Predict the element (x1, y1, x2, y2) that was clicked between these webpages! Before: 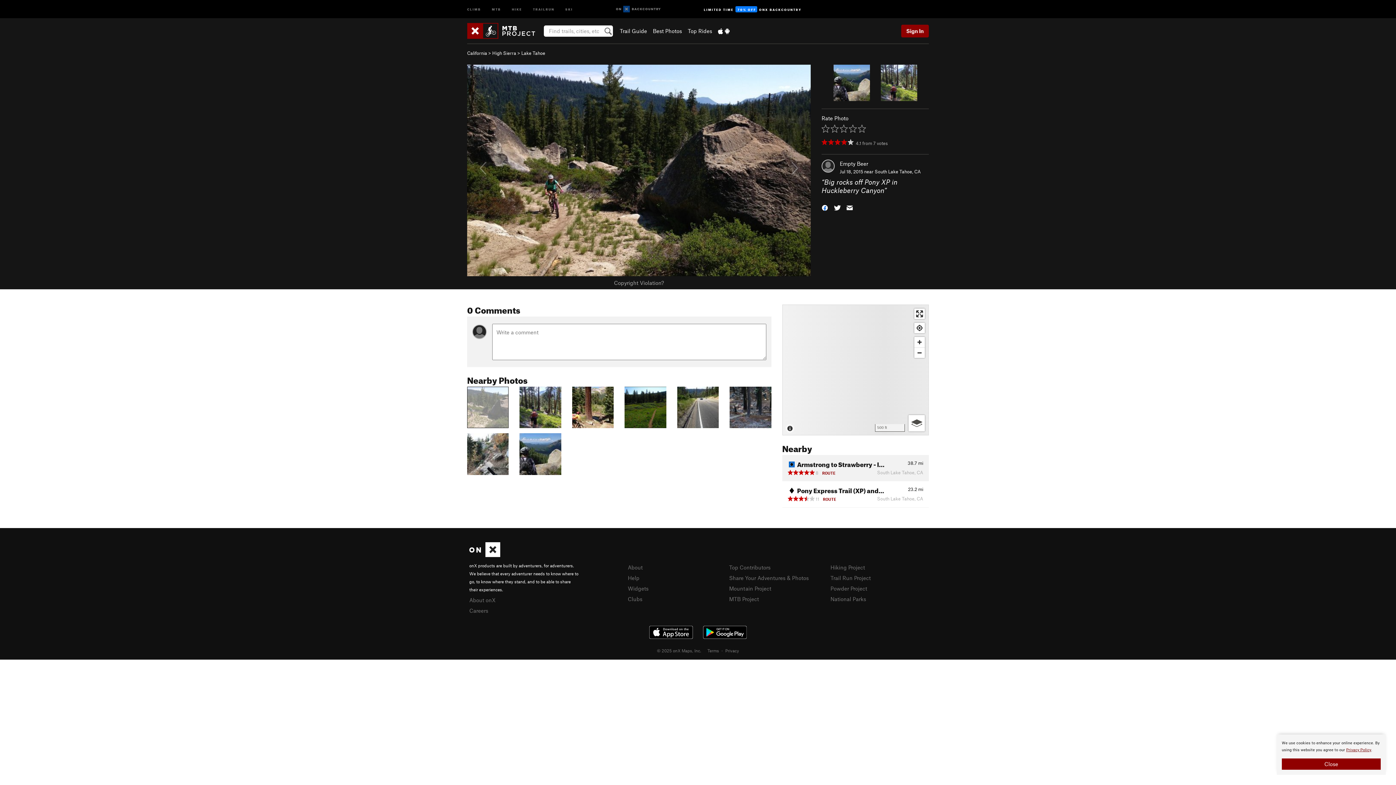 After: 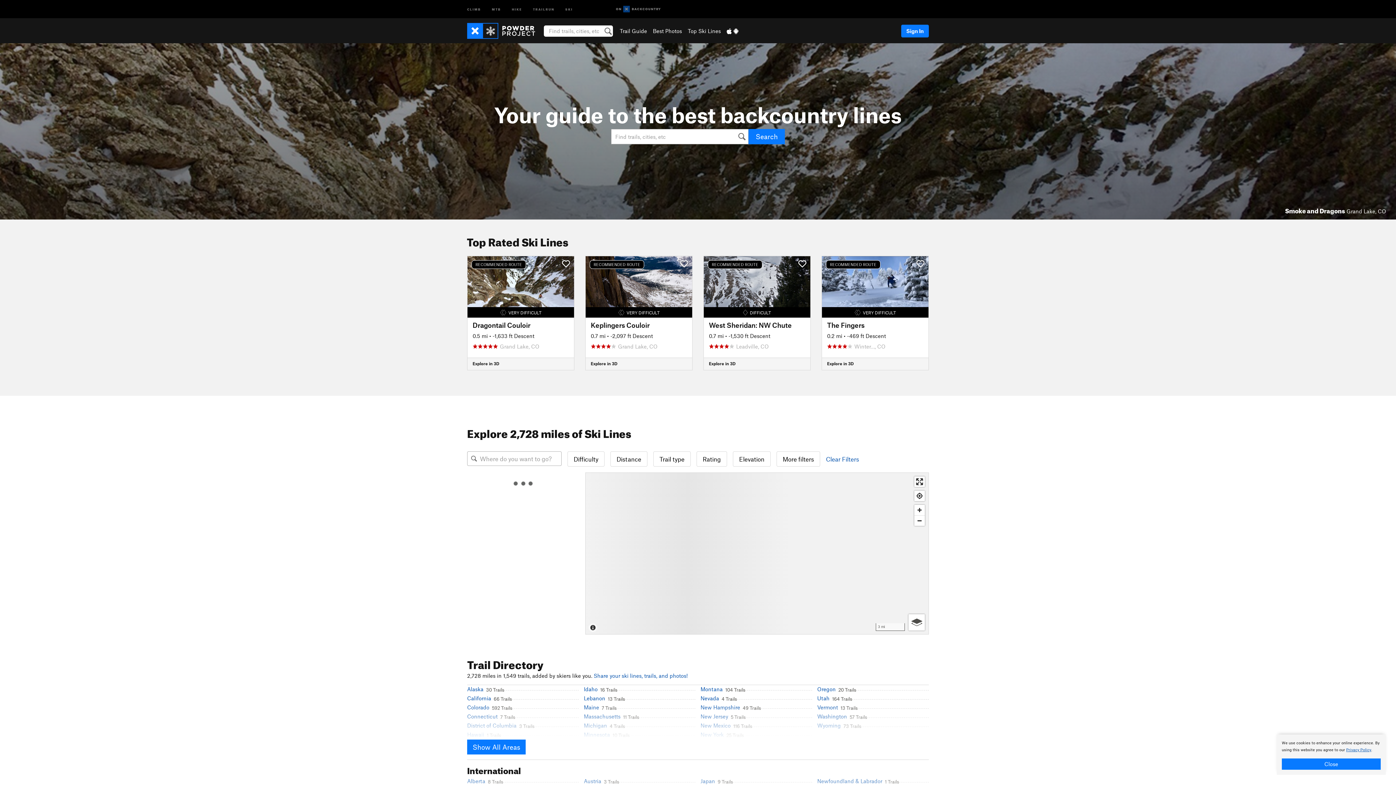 Action: bbox: (830, 585, 867, 591) label: Powder Project